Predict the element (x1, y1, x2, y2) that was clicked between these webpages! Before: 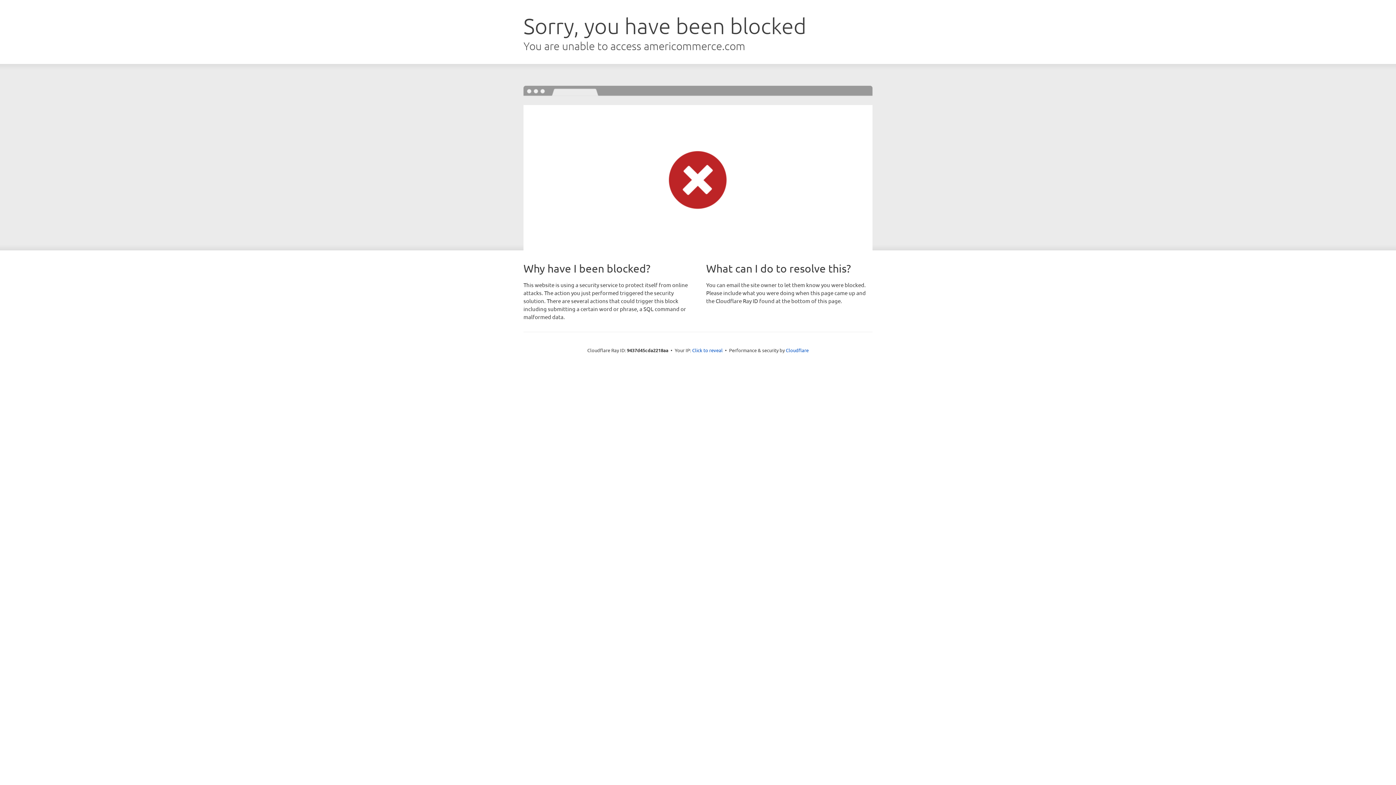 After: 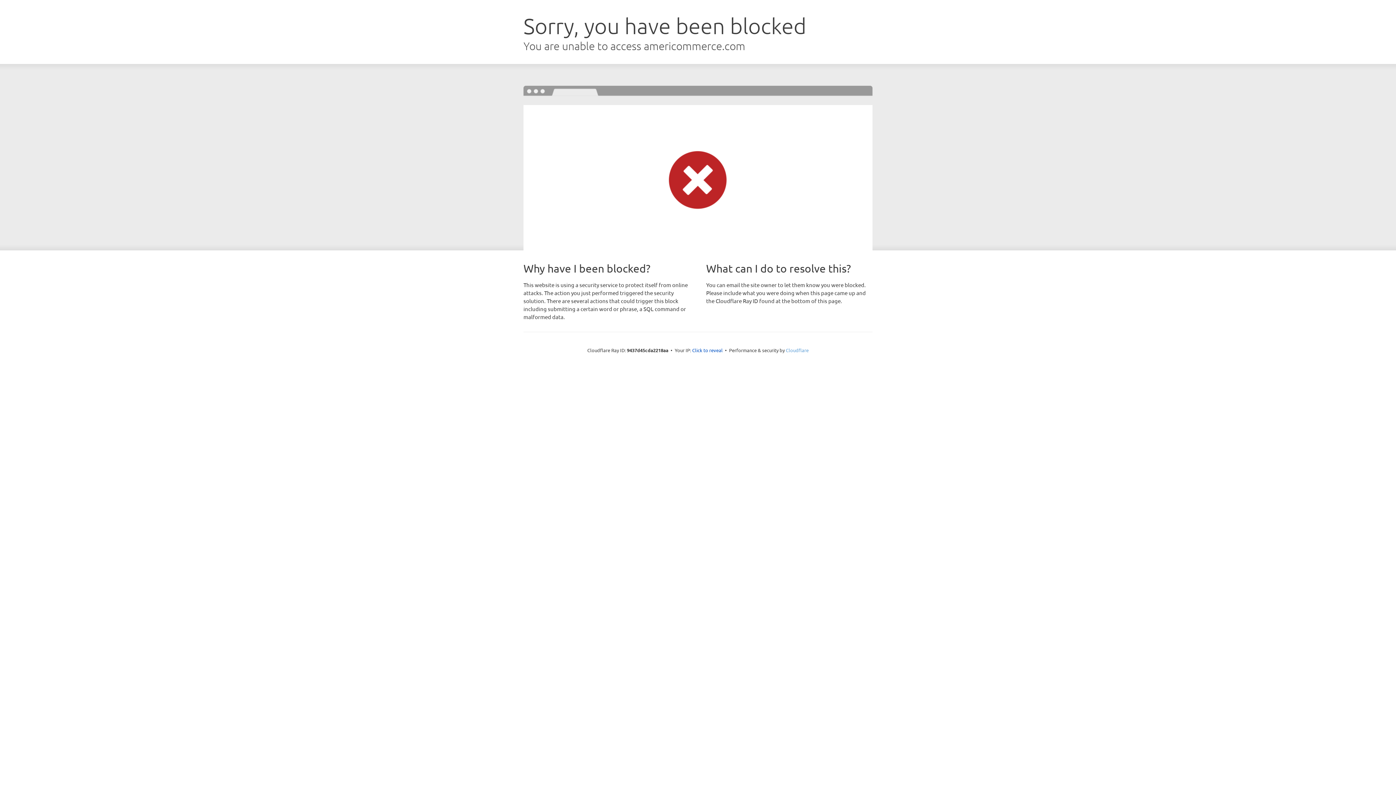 Action: label: Cloudflare bbox: (786, 347, 808, 353)